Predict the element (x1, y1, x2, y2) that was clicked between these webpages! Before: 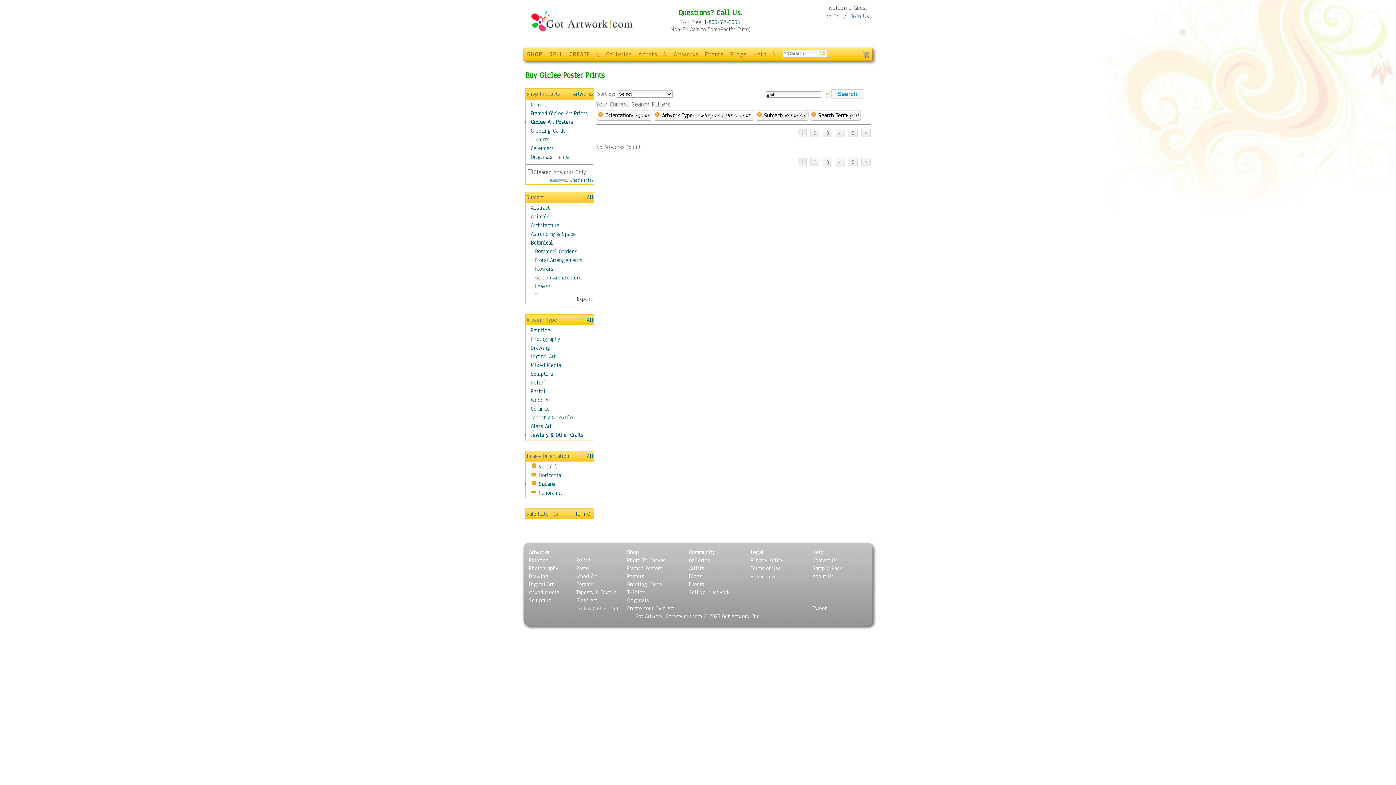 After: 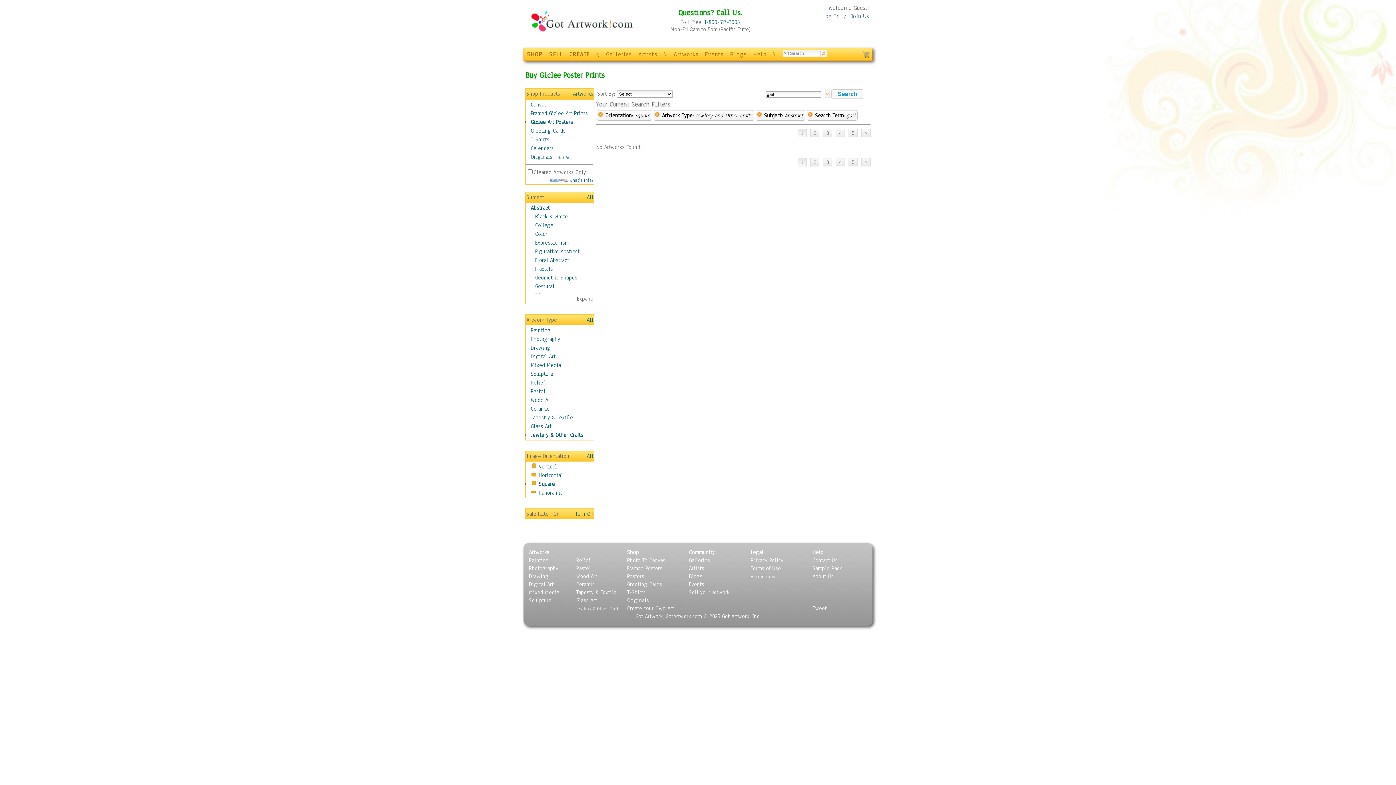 Action: bbox: (530, 204, 549, 211) label: Abstract